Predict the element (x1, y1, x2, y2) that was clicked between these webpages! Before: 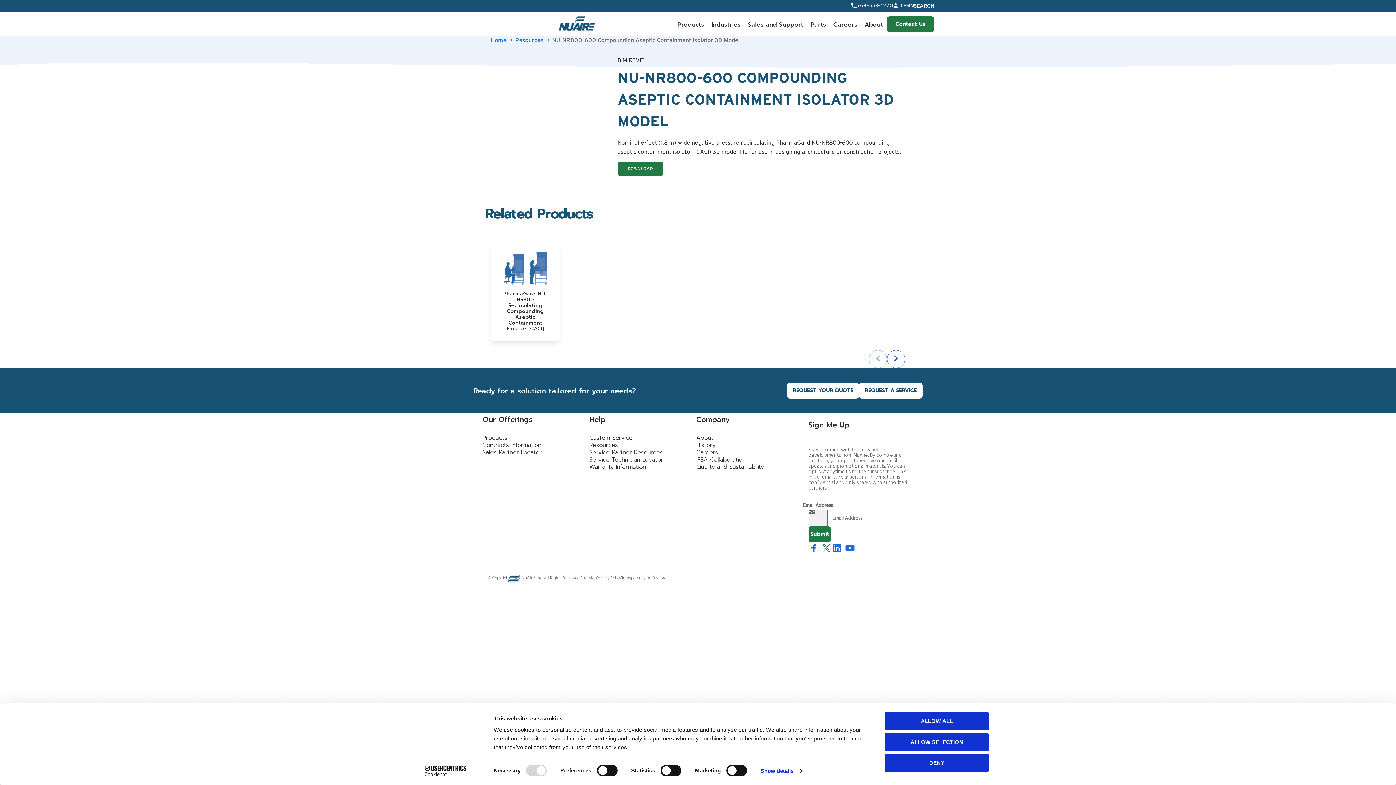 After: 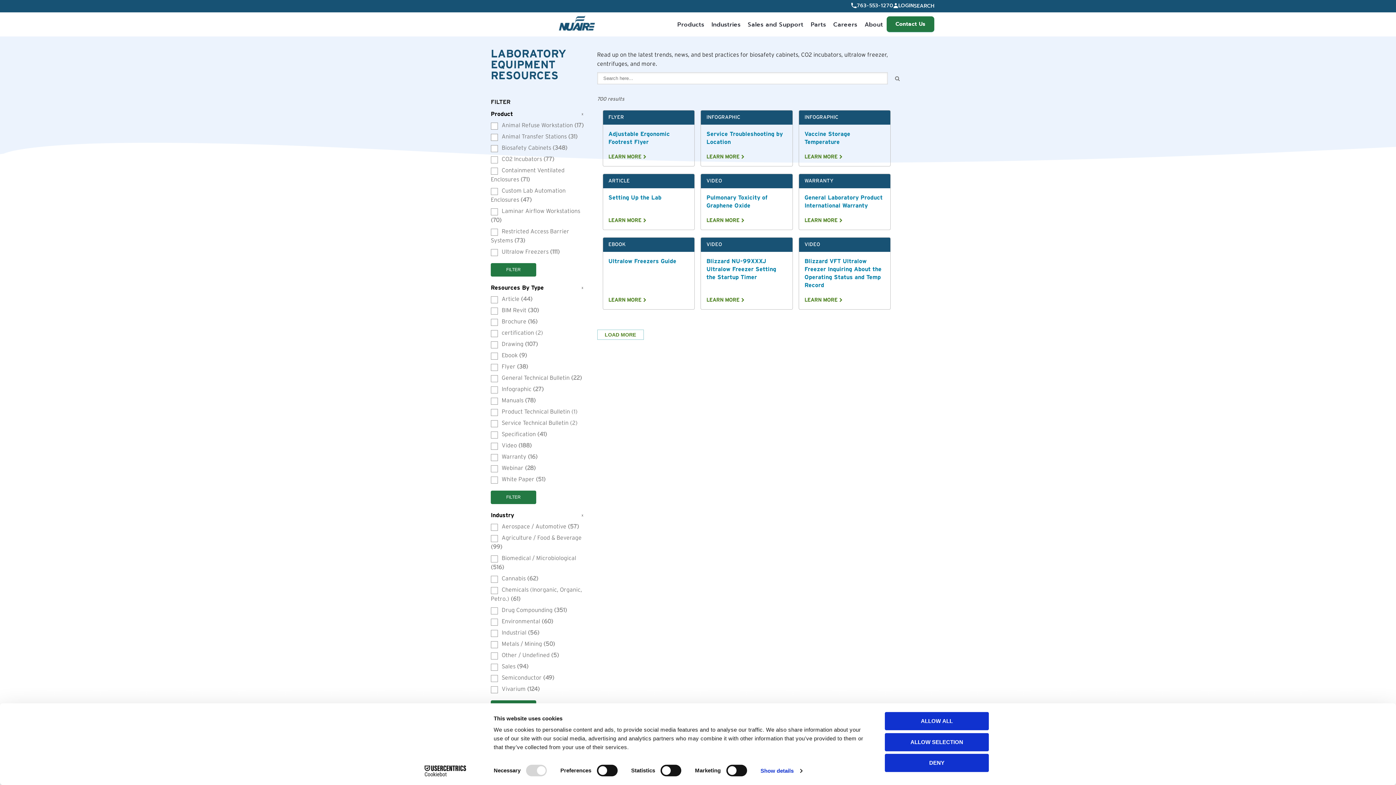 Action: bbox: (515, 37, 543, 43) label: Resources